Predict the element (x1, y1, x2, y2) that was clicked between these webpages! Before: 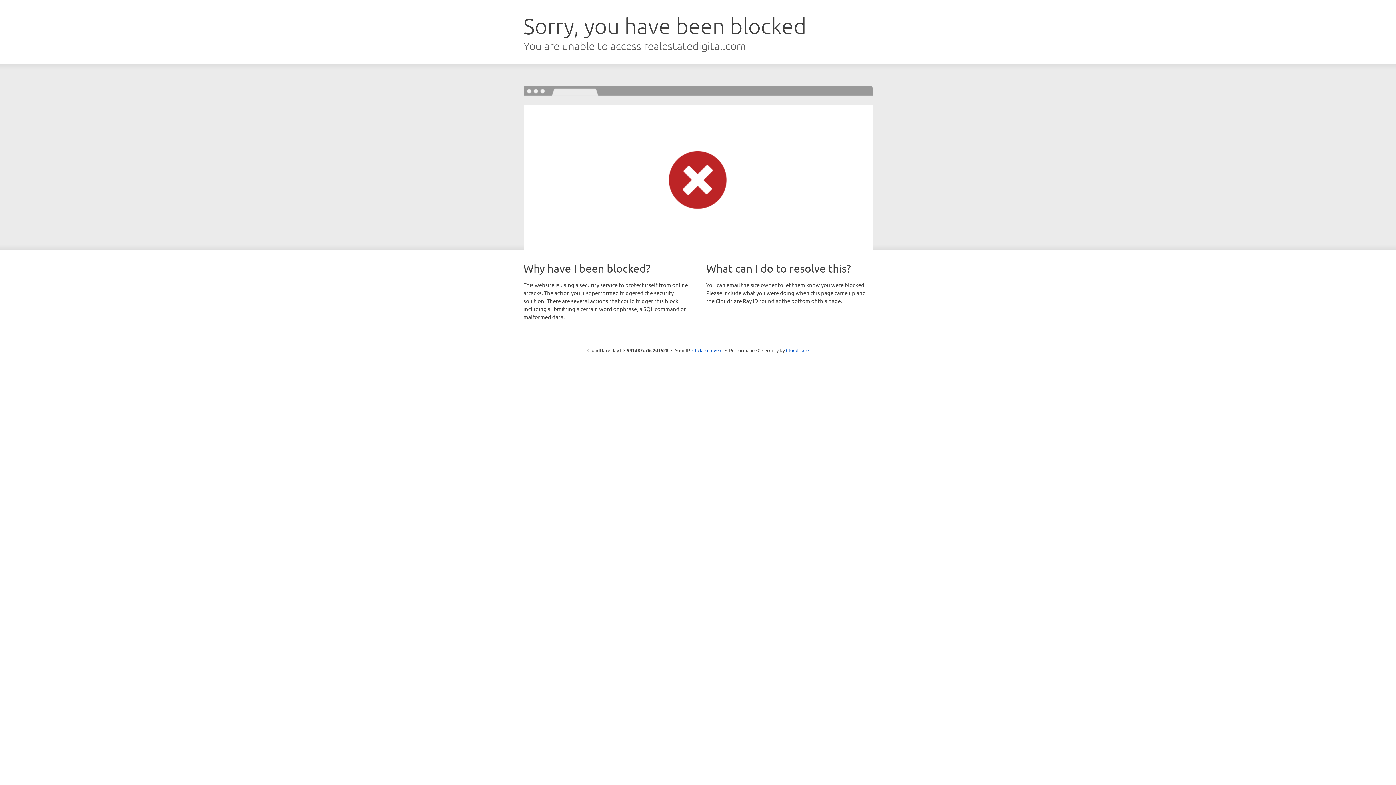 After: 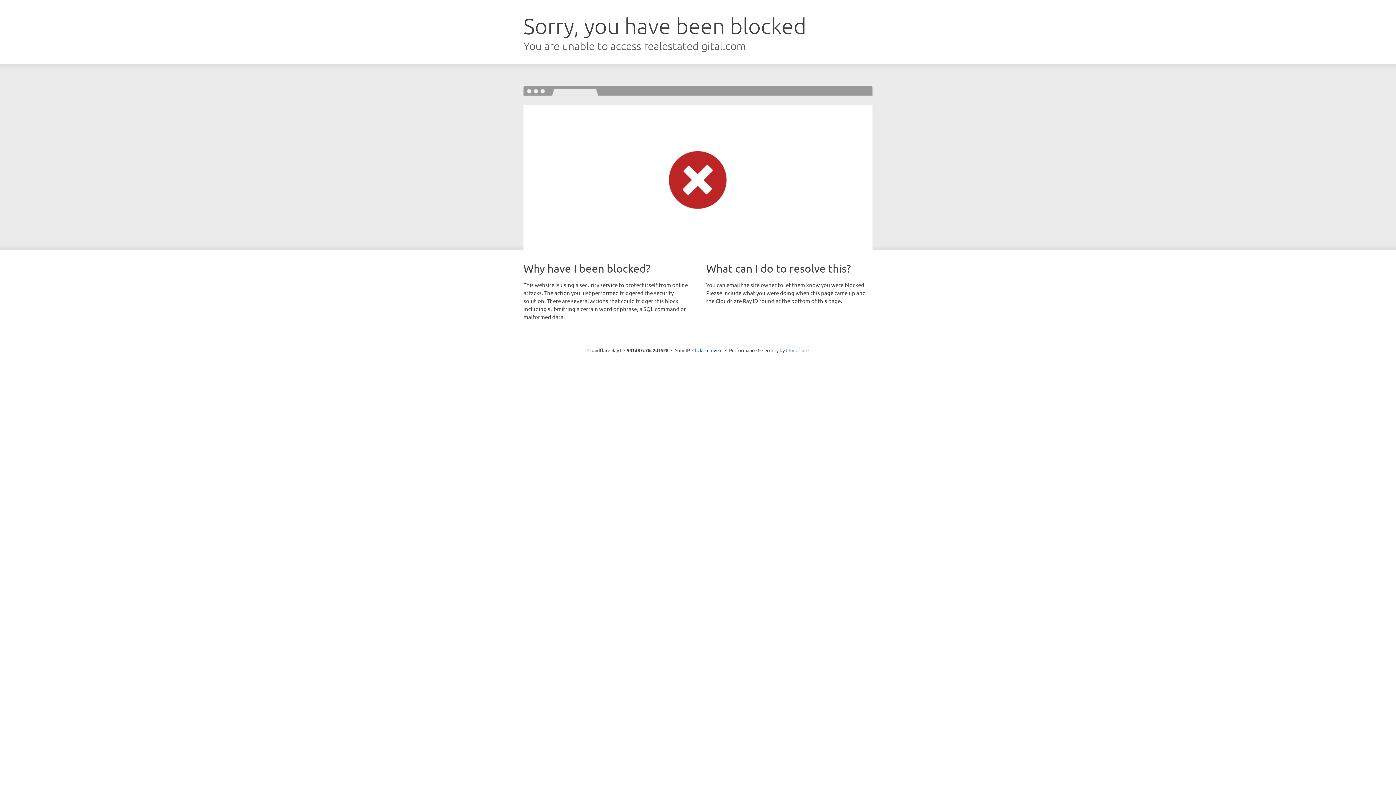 Action: label: Cloudflare bbox: (786, 347, 808, 353)